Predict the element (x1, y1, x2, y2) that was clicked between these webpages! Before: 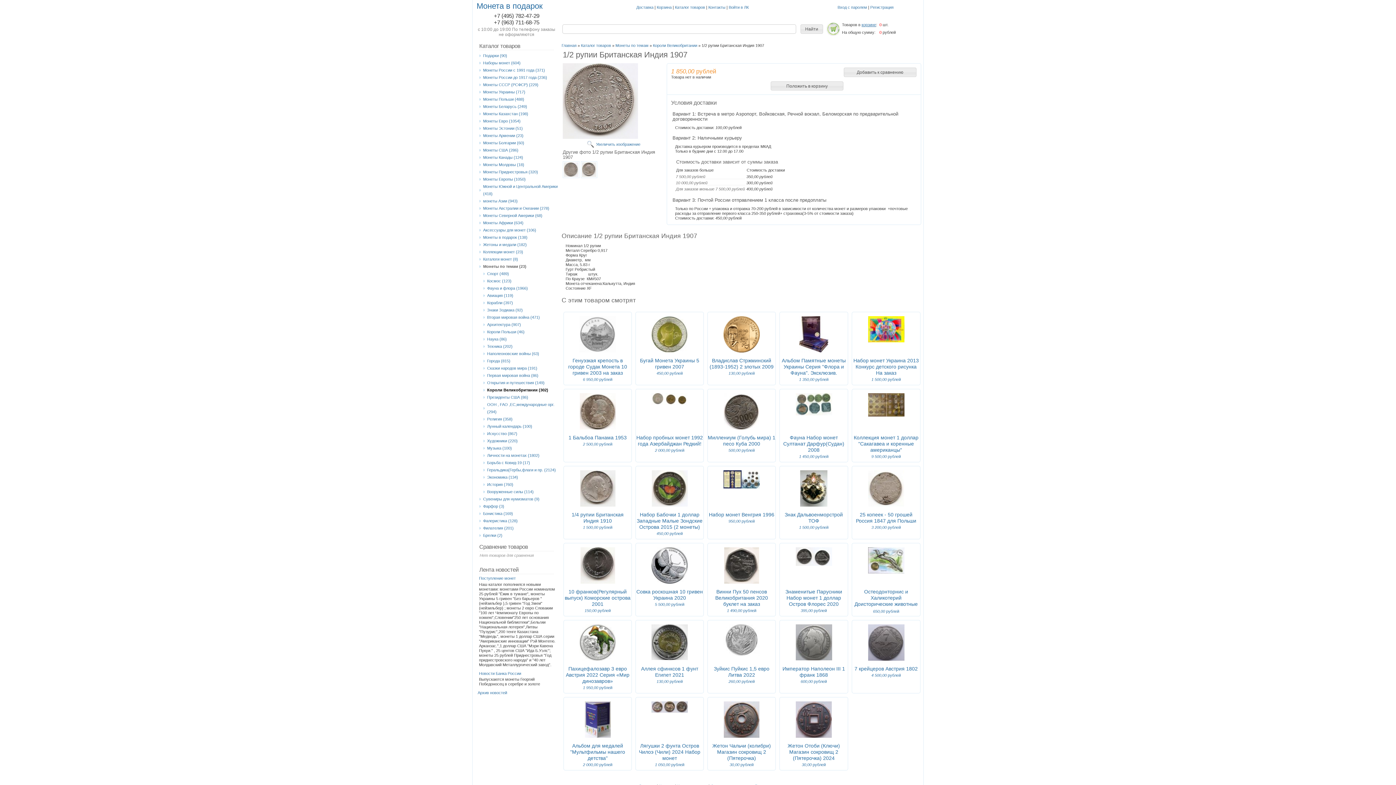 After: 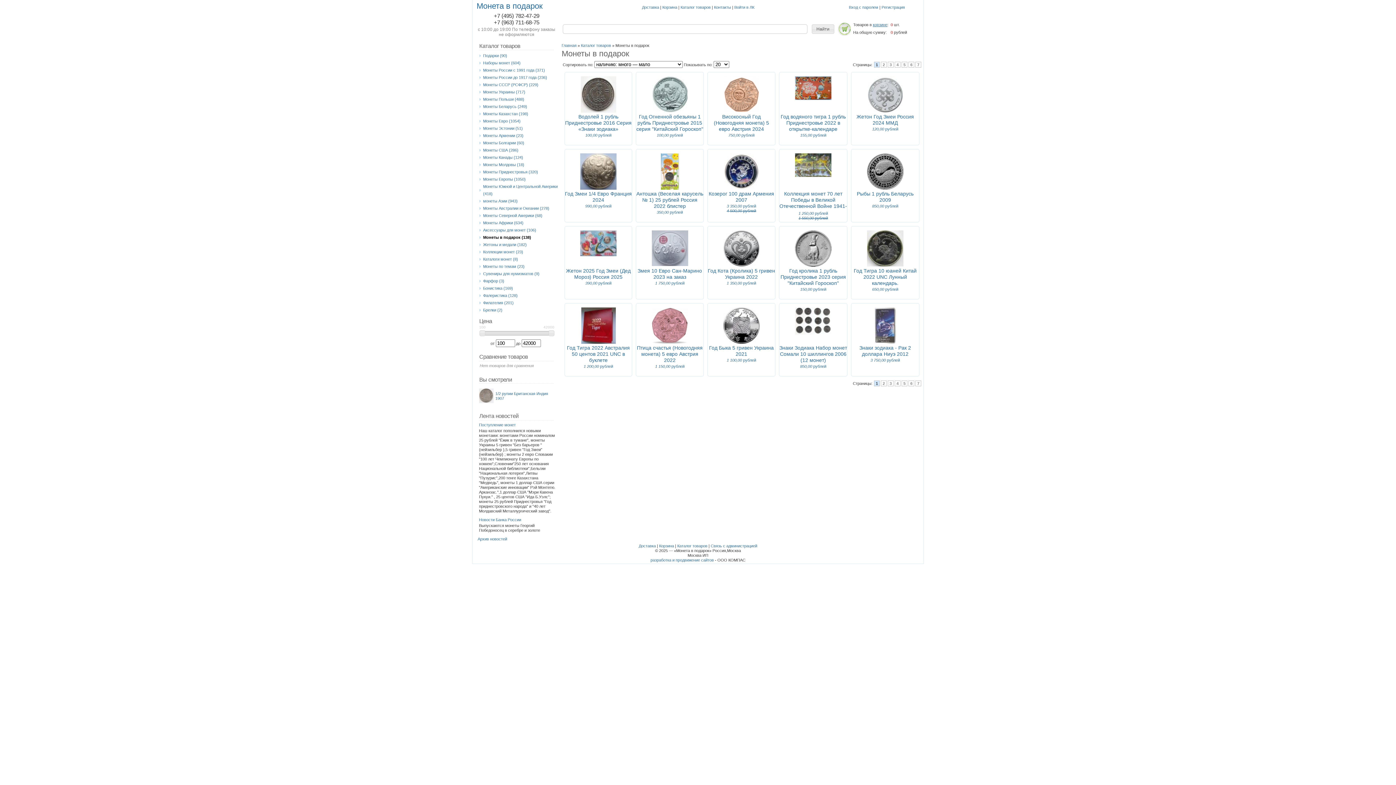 Action: bbox: (477, 233, 559, 241) label: Монеты в подарок (138)